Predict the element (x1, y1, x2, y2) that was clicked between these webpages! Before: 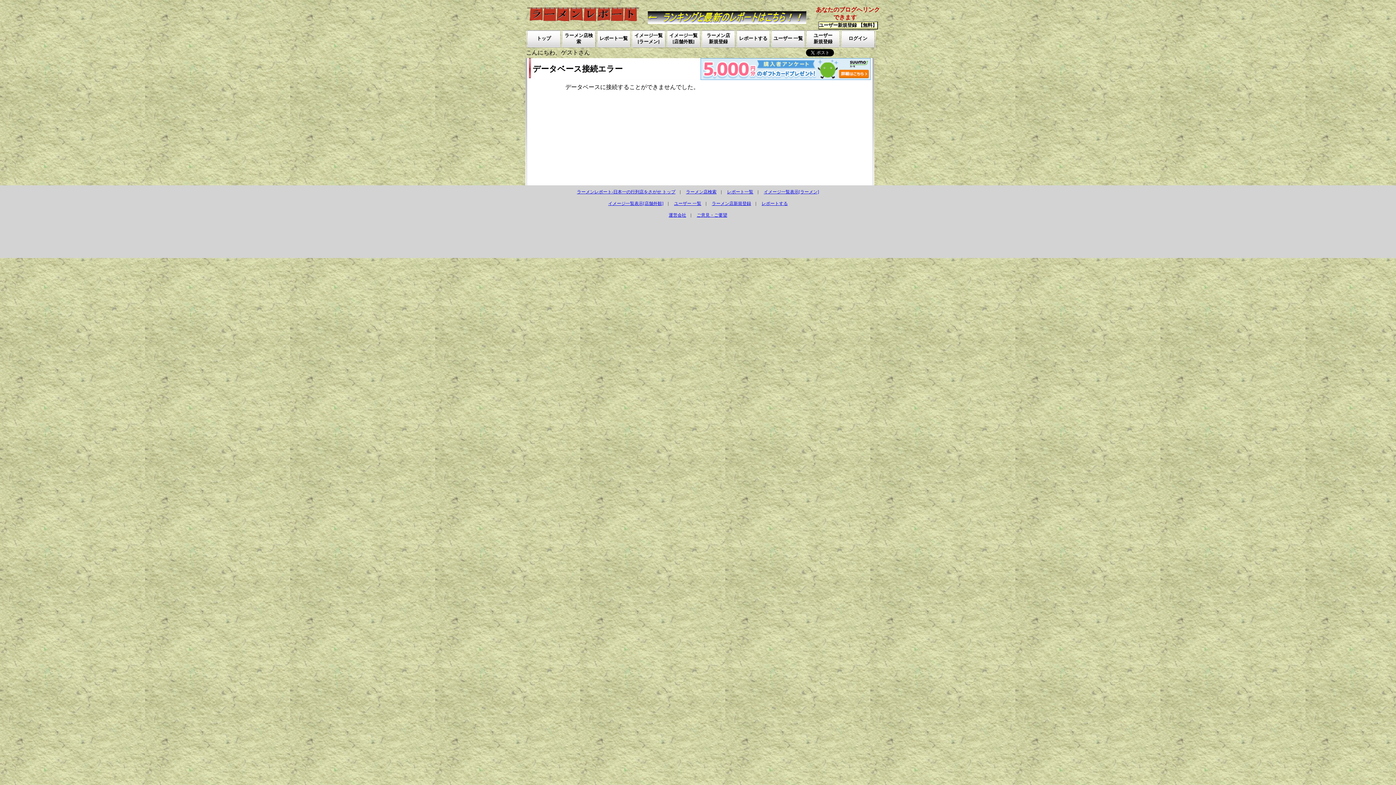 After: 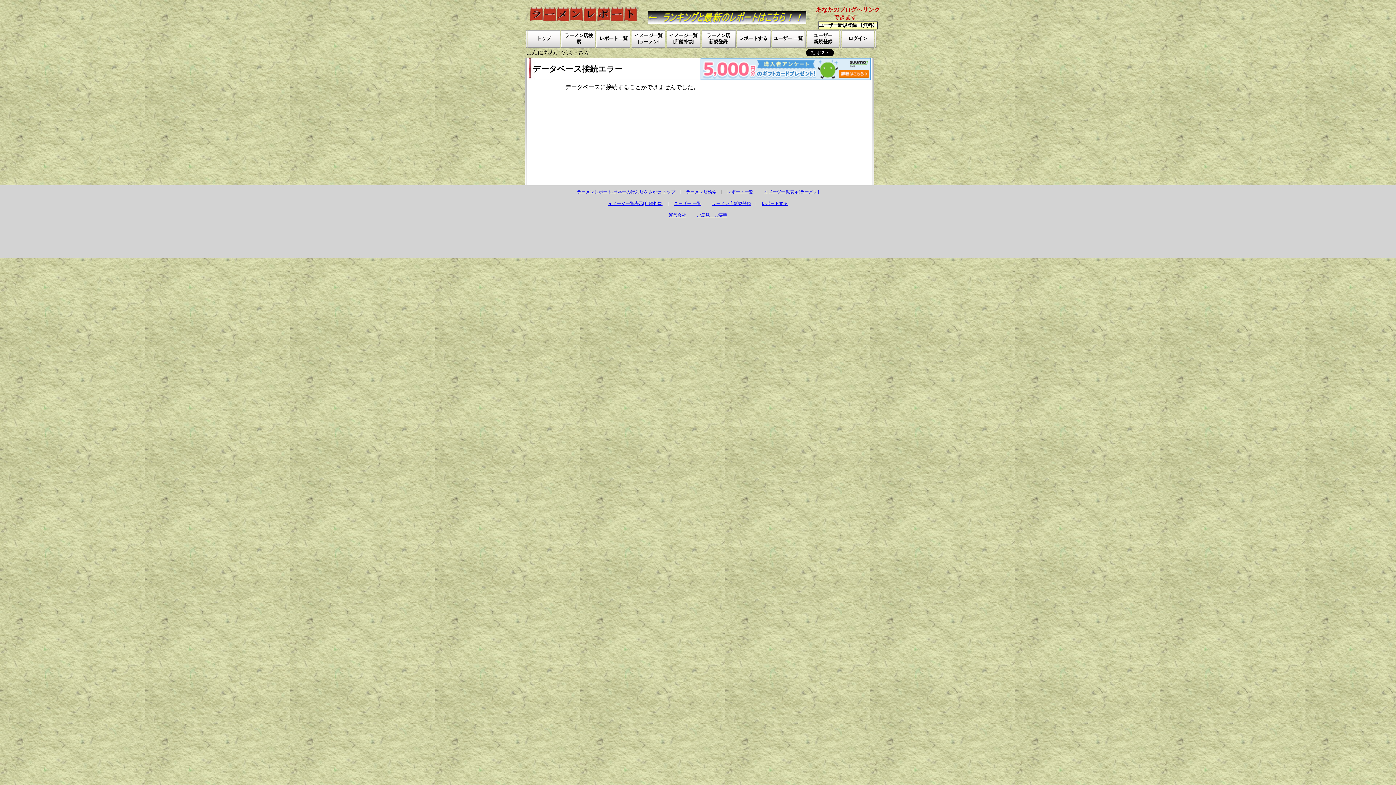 Action: label: ラーメン店検索 bbox: (686, 189, 716, 194)